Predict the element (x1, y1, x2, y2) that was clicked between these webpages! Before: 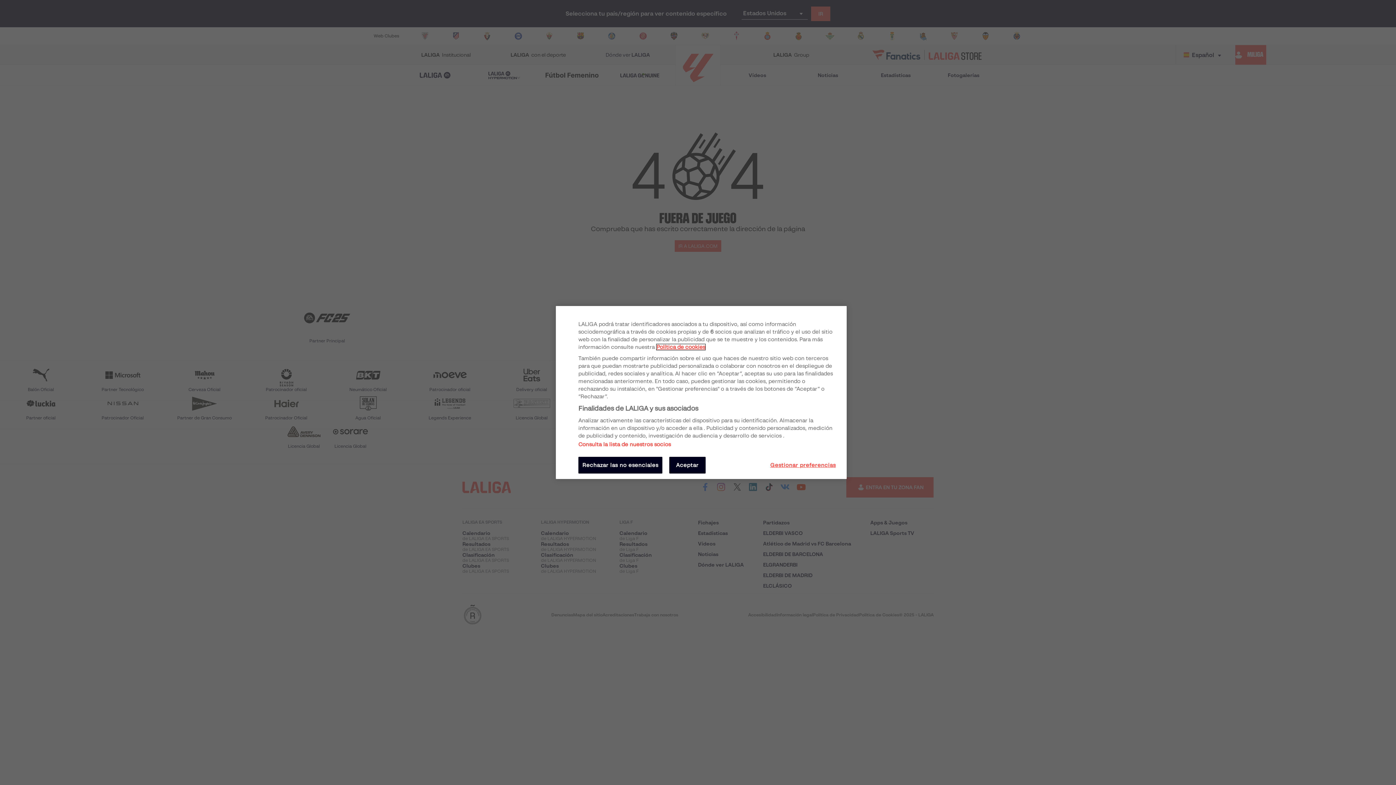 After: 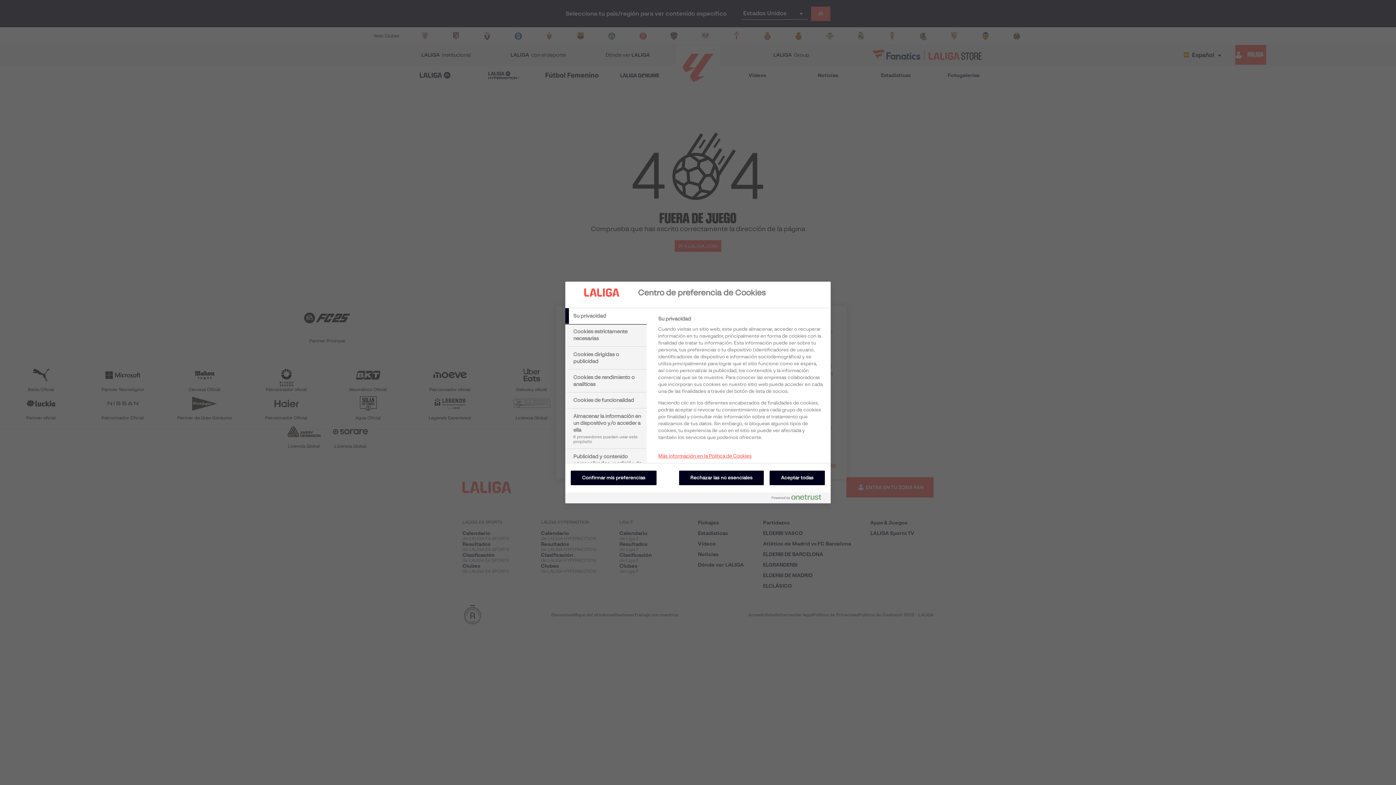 Action: bbox: (770, 457, 836, 473) label: Gestionar preferencias